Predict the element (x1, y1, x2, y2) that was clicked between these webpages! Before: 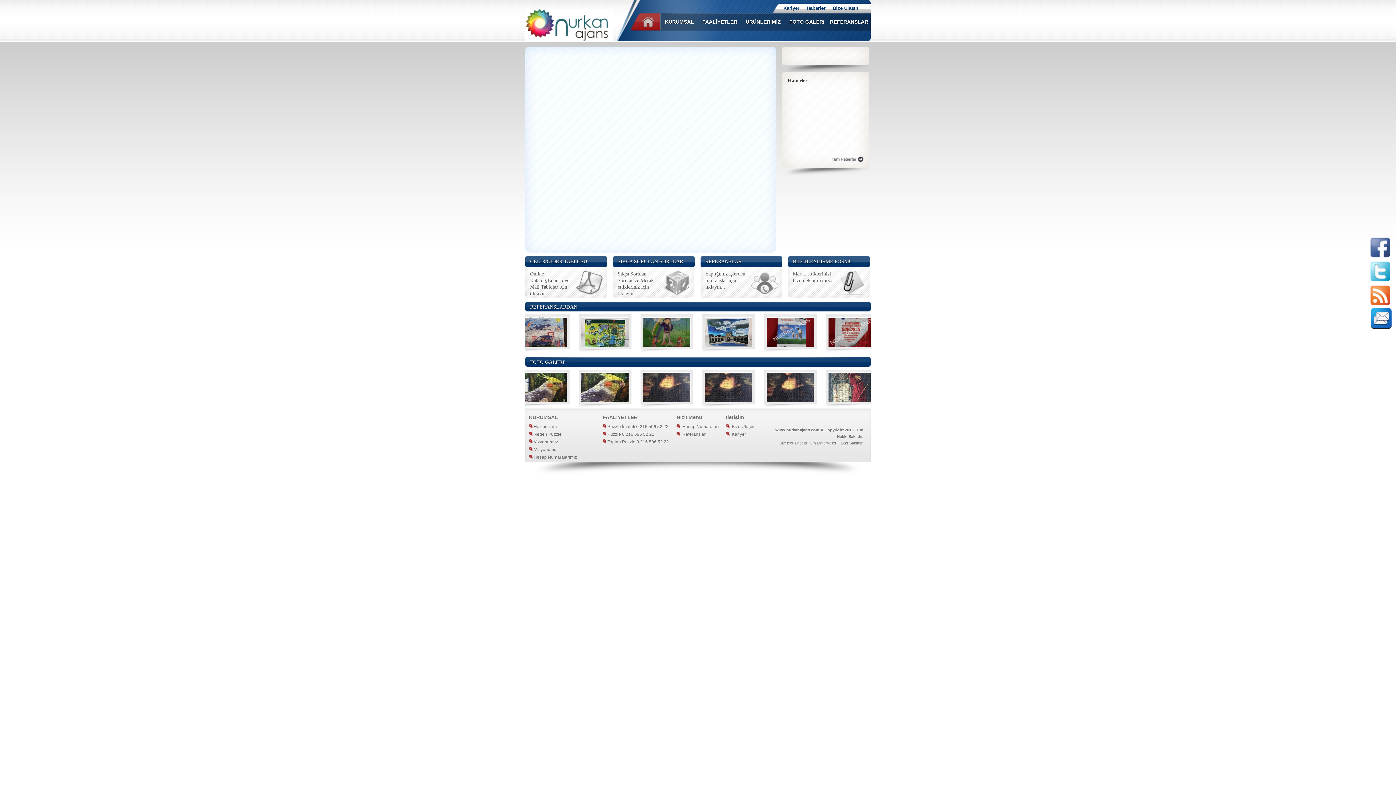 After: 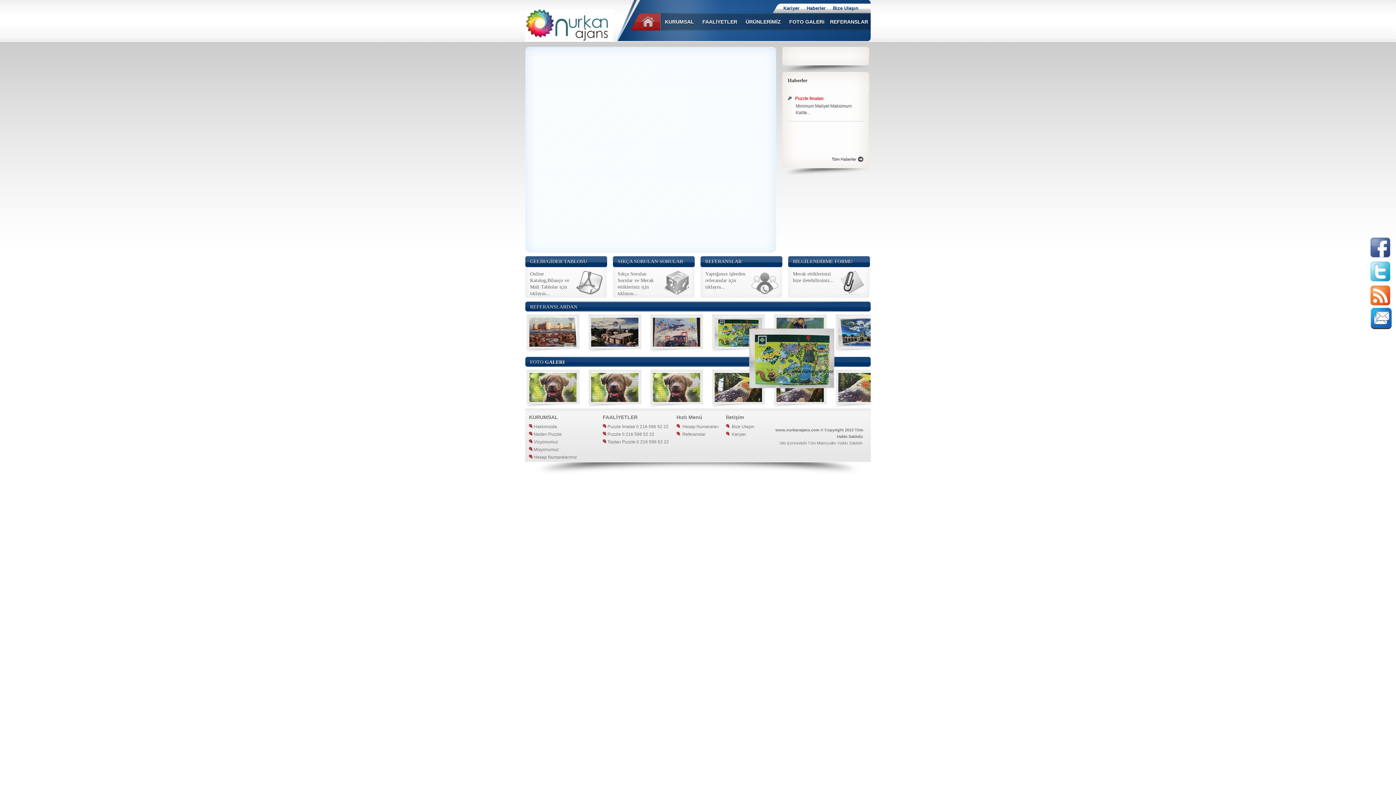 Action: bbox: (838, 342, 885, 348)